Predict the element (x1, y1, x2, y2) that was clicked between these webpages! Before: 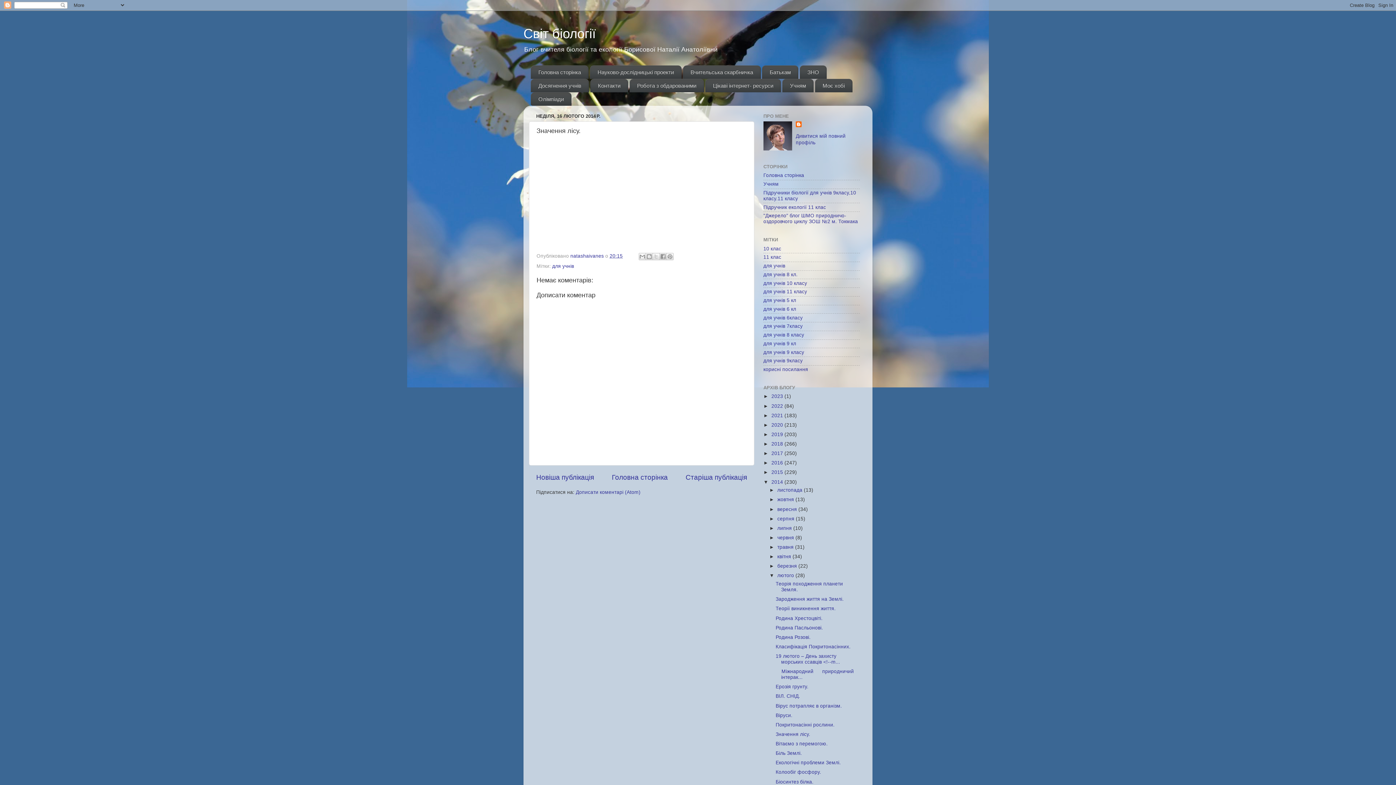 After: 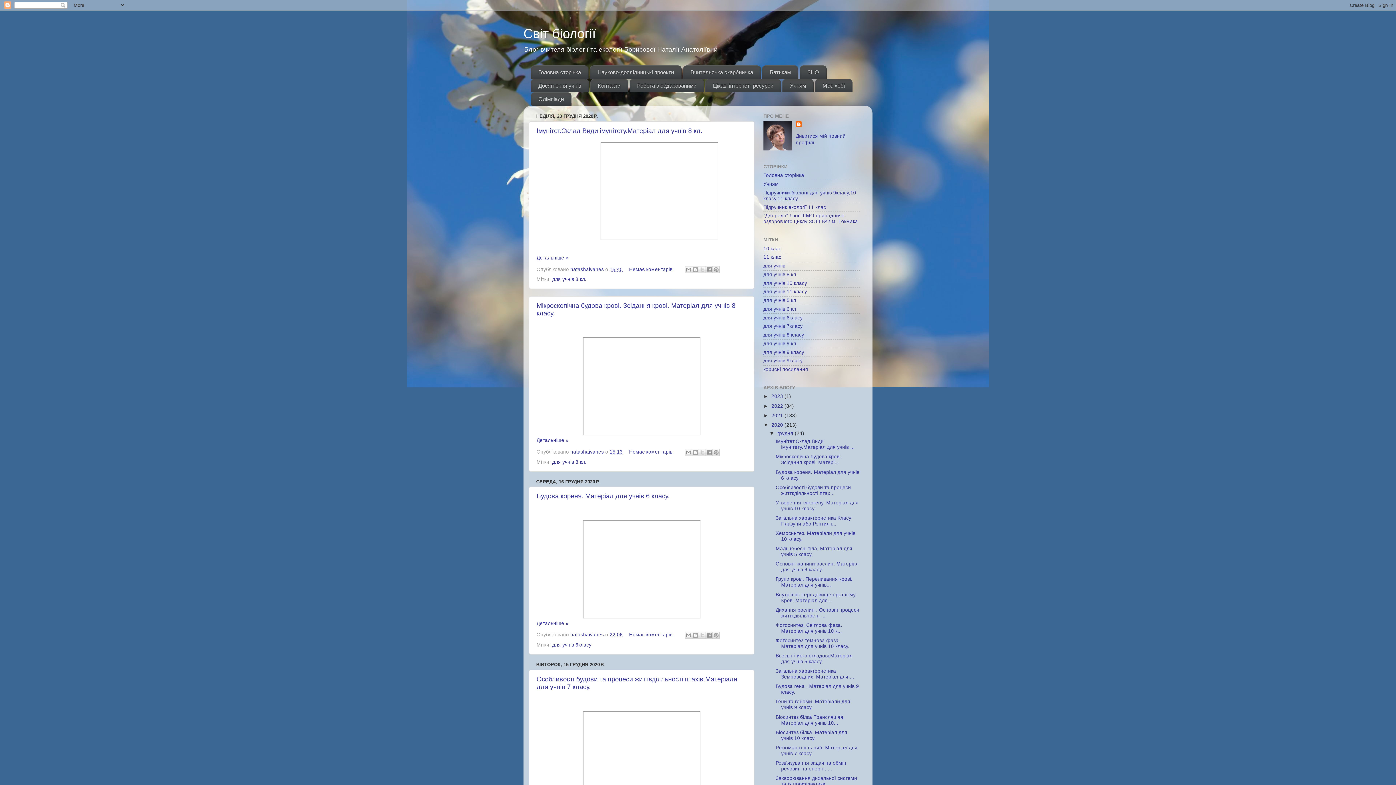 Action: bbox: (771, 422, 784, 427) label: 2020 